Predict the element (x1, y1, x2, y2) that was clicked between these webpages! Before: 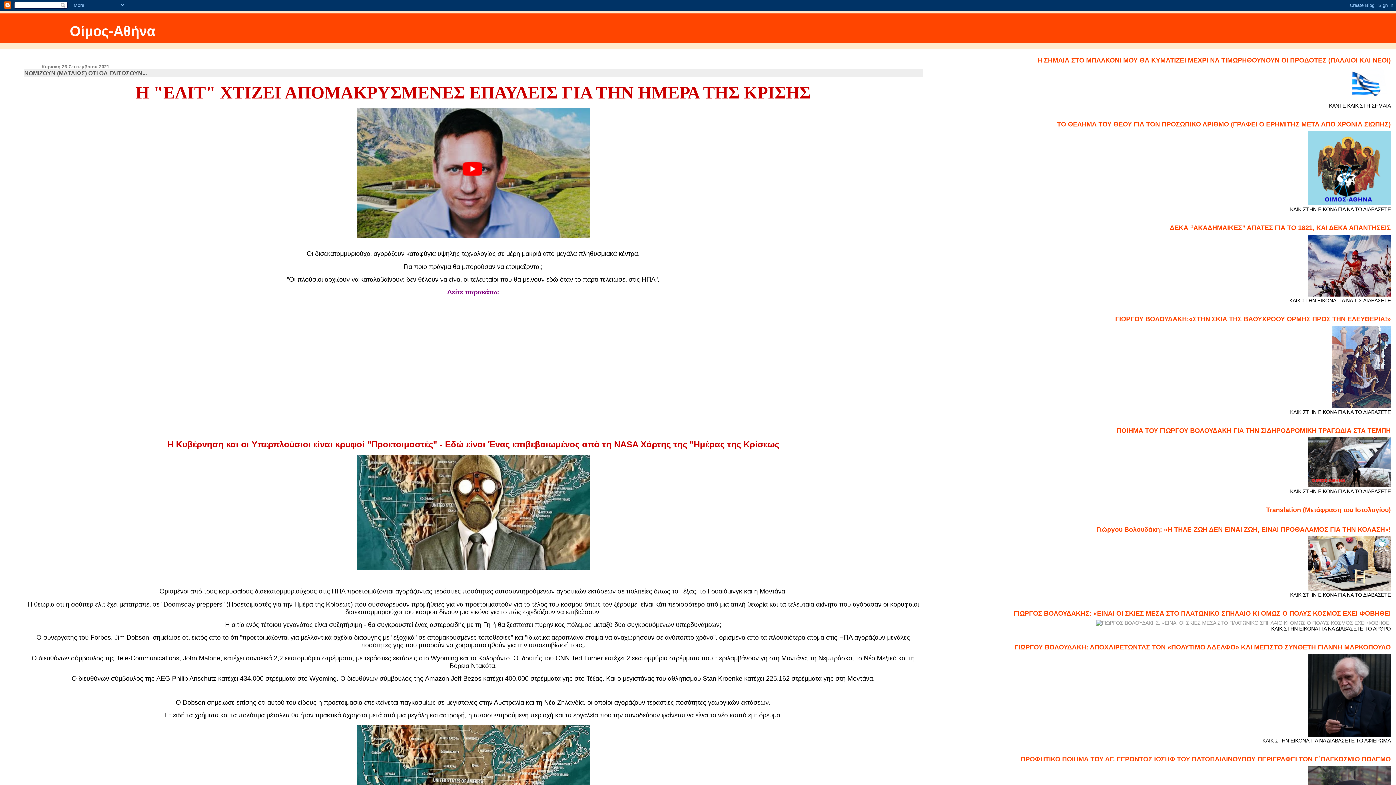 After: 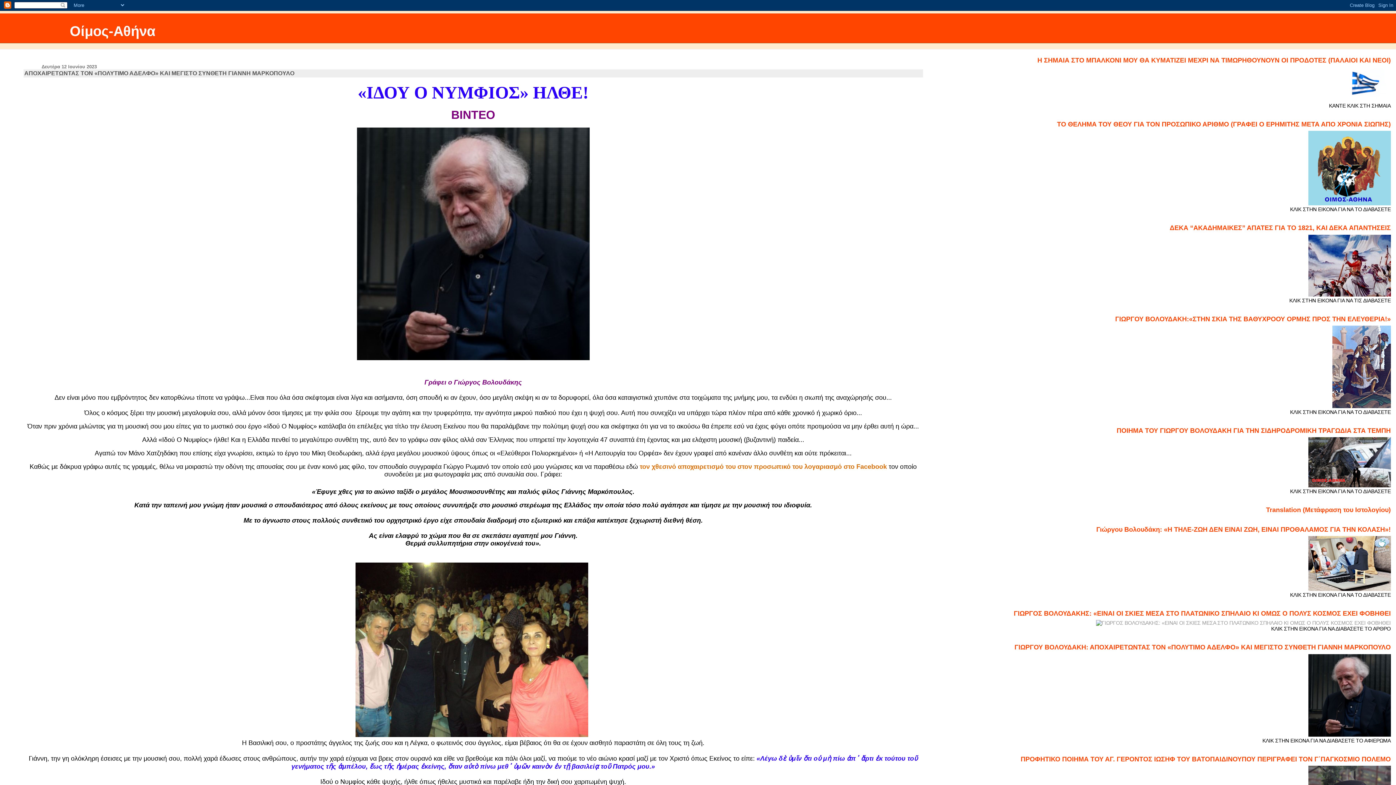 Action: bbox: (1308, 732, 1391, 738)